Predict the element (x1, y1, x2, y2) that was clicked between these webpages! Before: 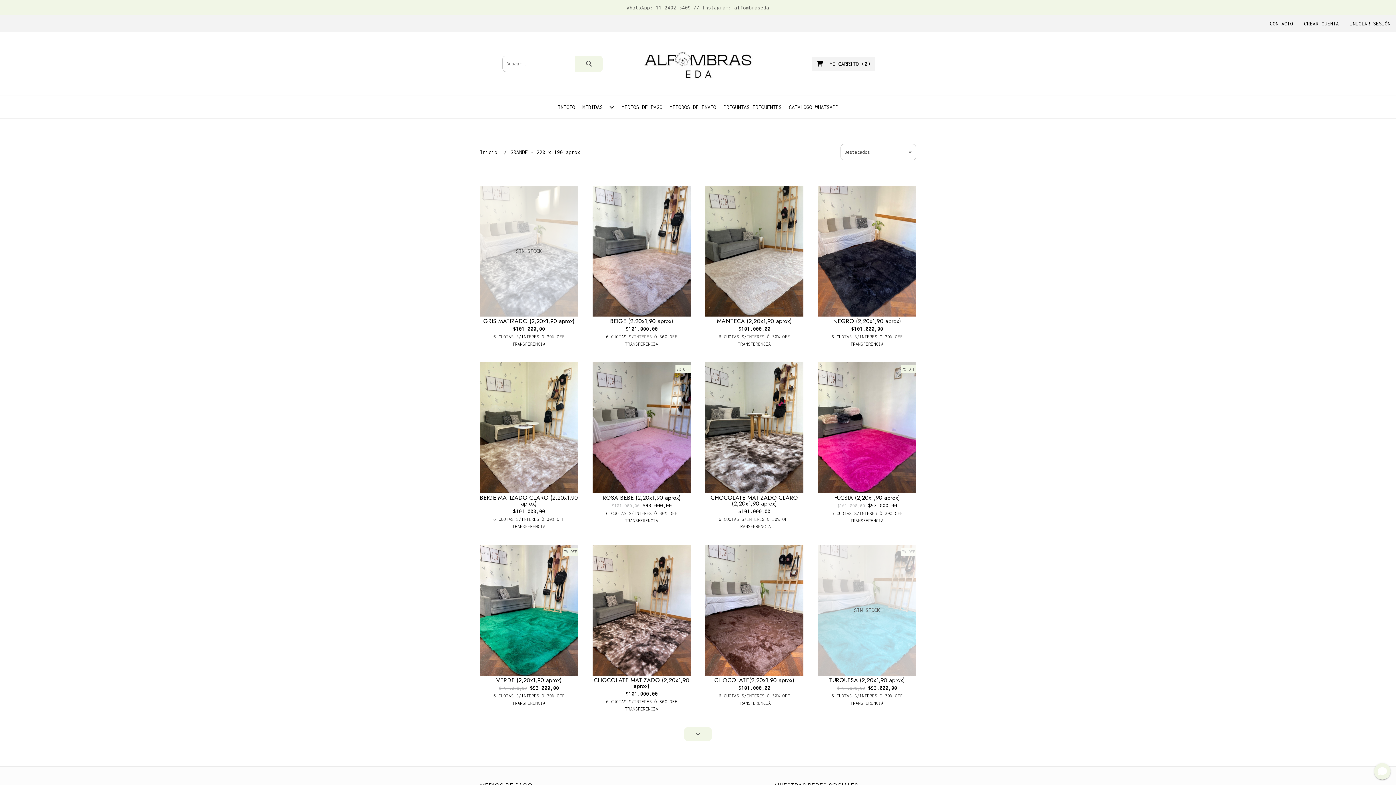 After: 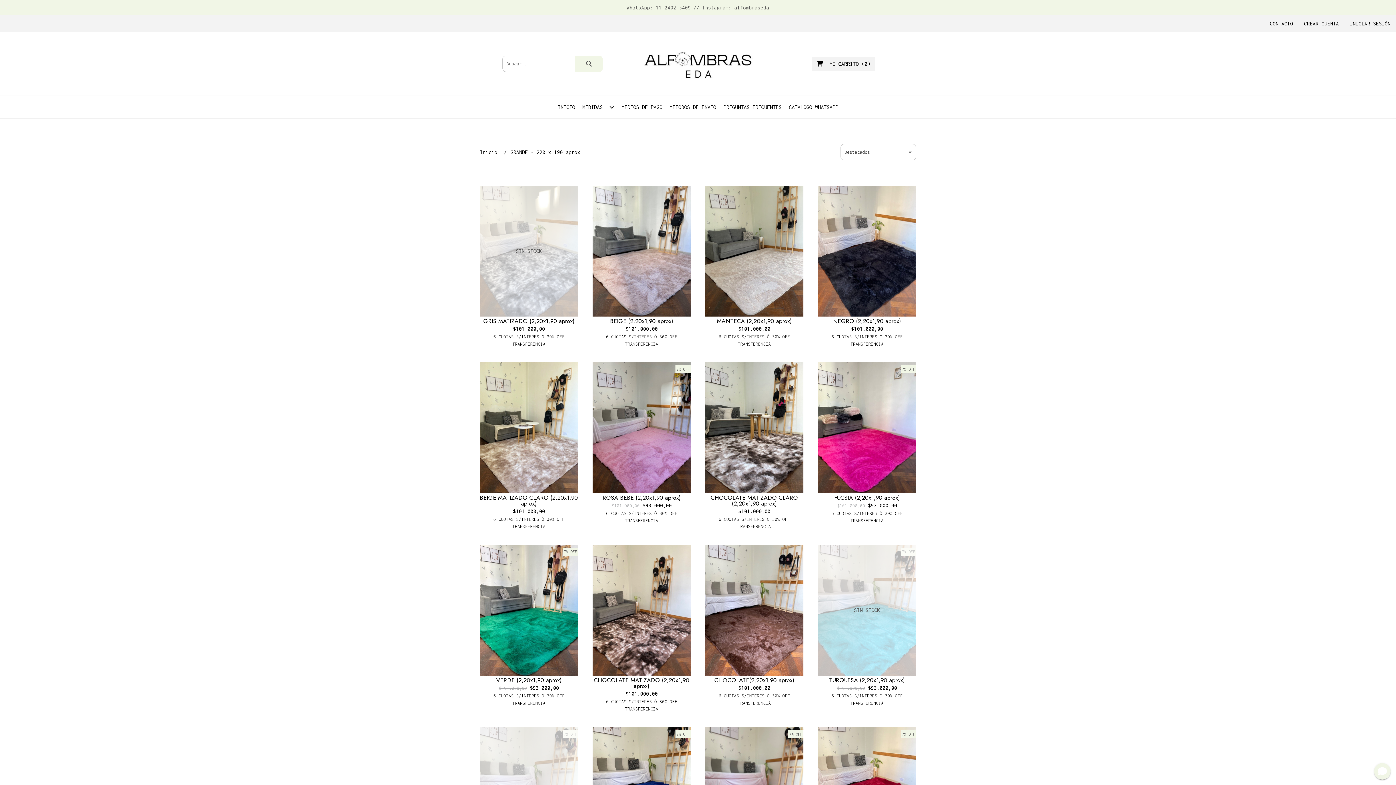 Action: bbox: (684, 727, 712, 741)